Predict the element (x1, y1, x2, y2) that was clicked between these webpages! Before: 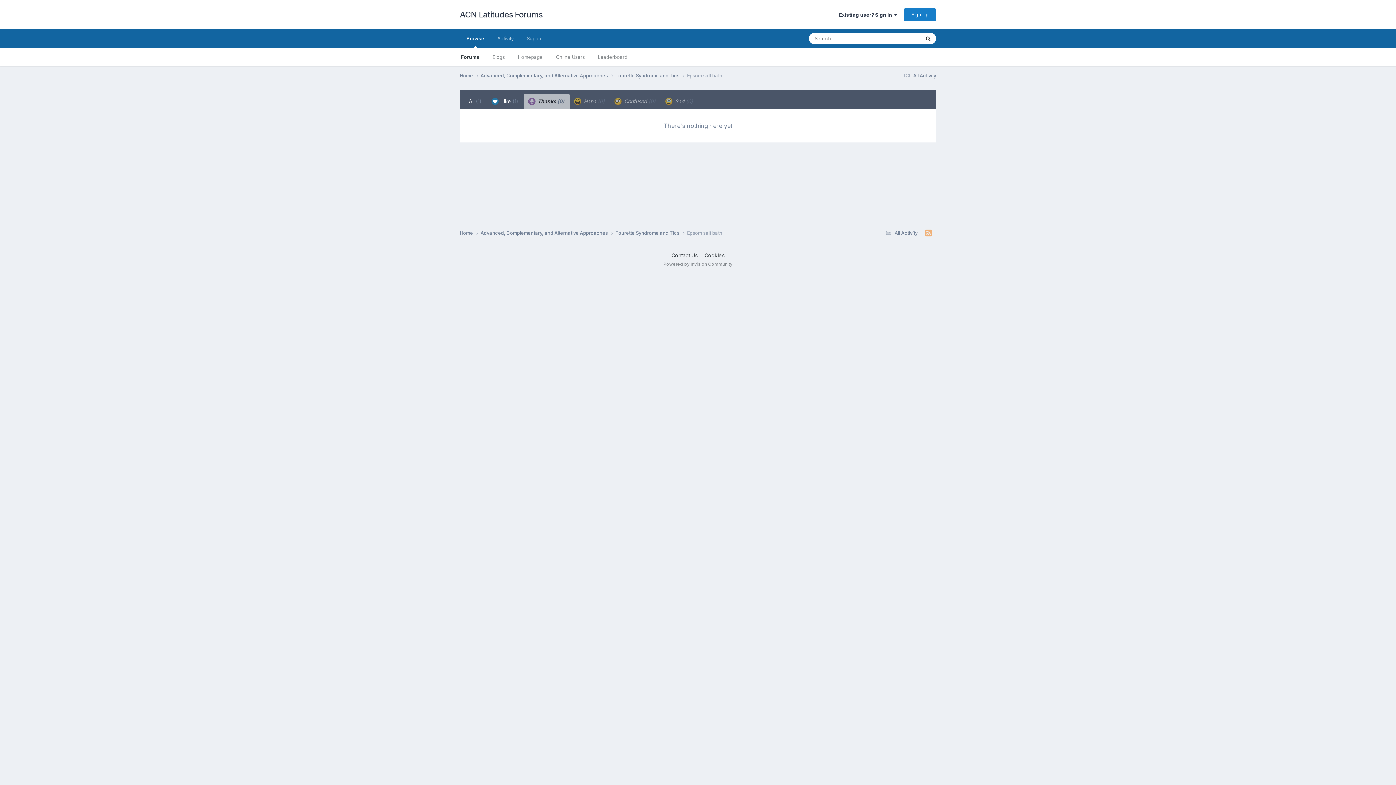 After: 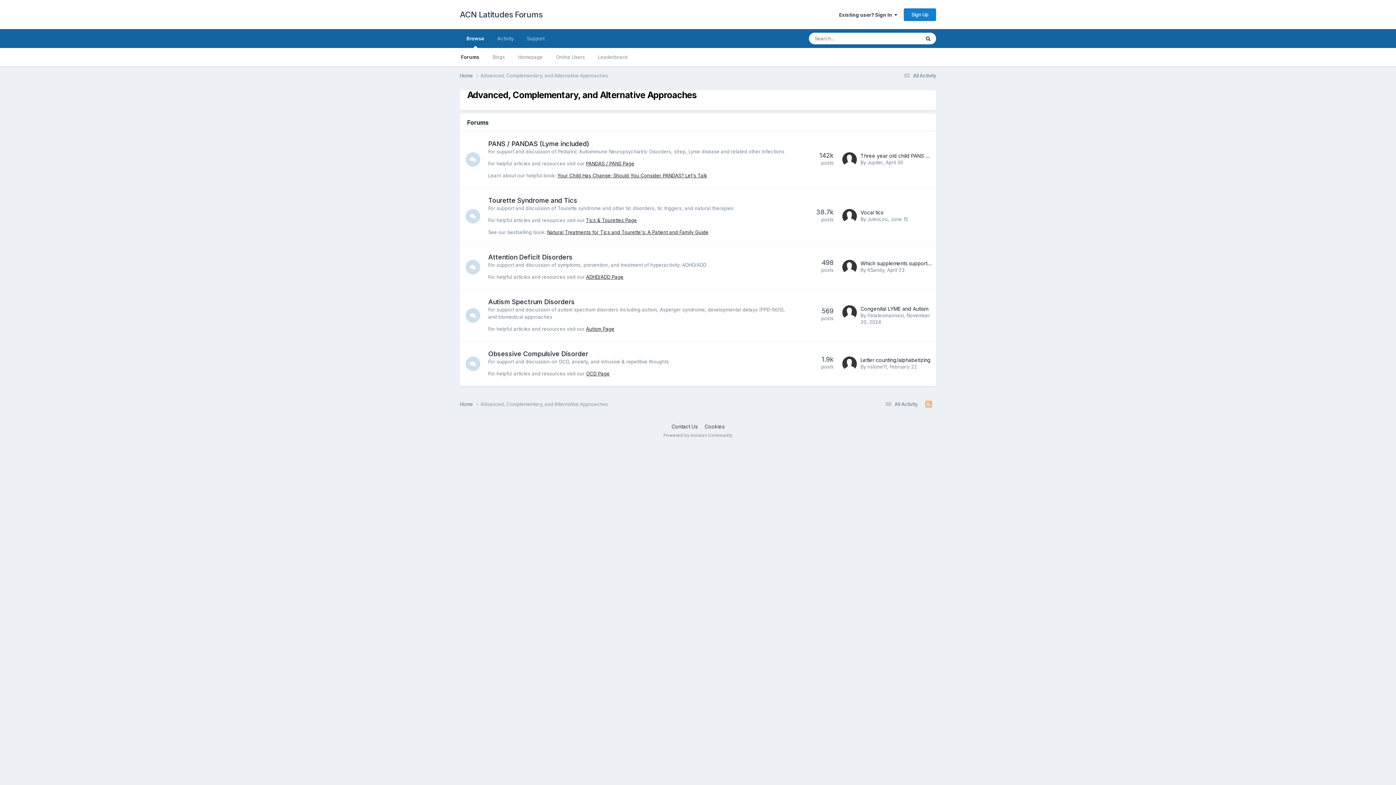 Action: label: Advanced, Complementary, and Alternative Approaches  bbox: (480, 72, 615, 79)